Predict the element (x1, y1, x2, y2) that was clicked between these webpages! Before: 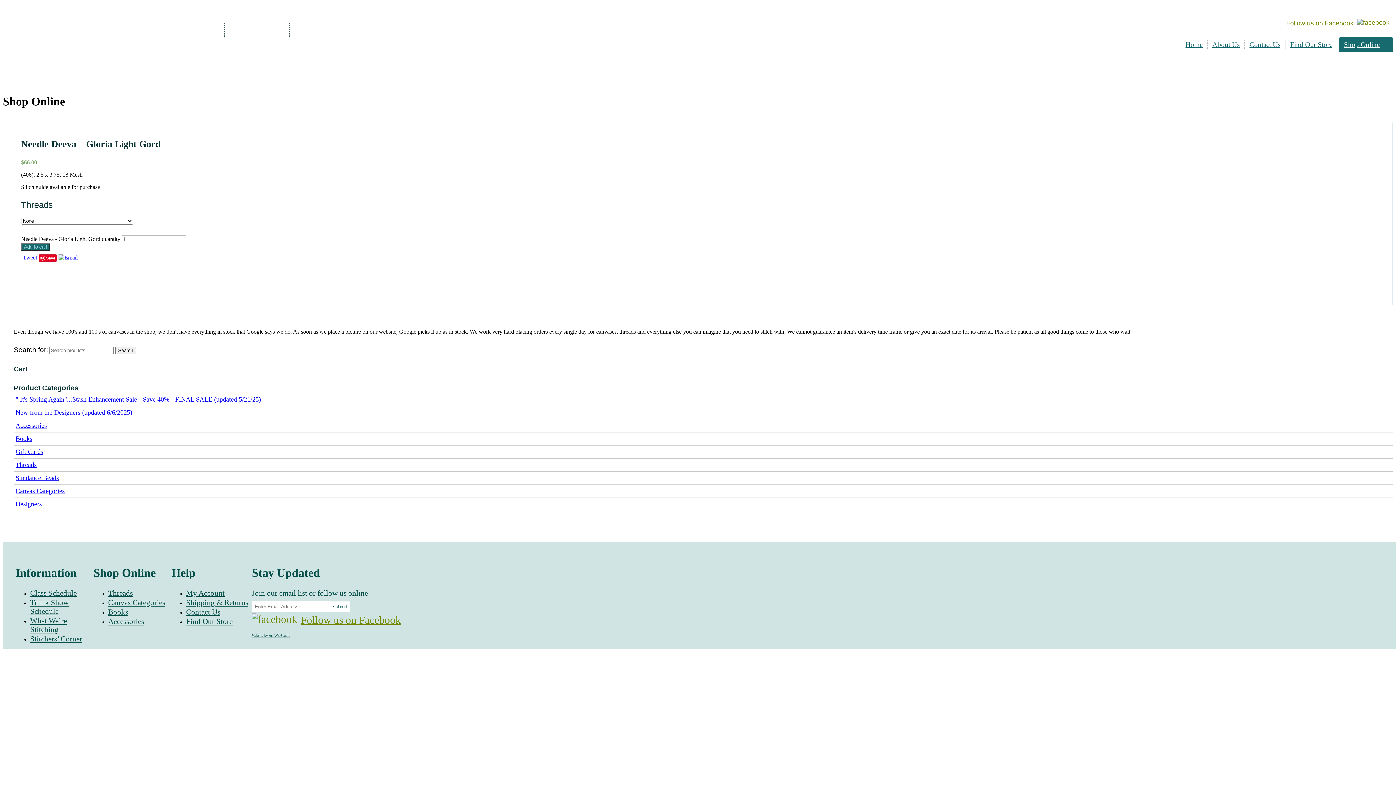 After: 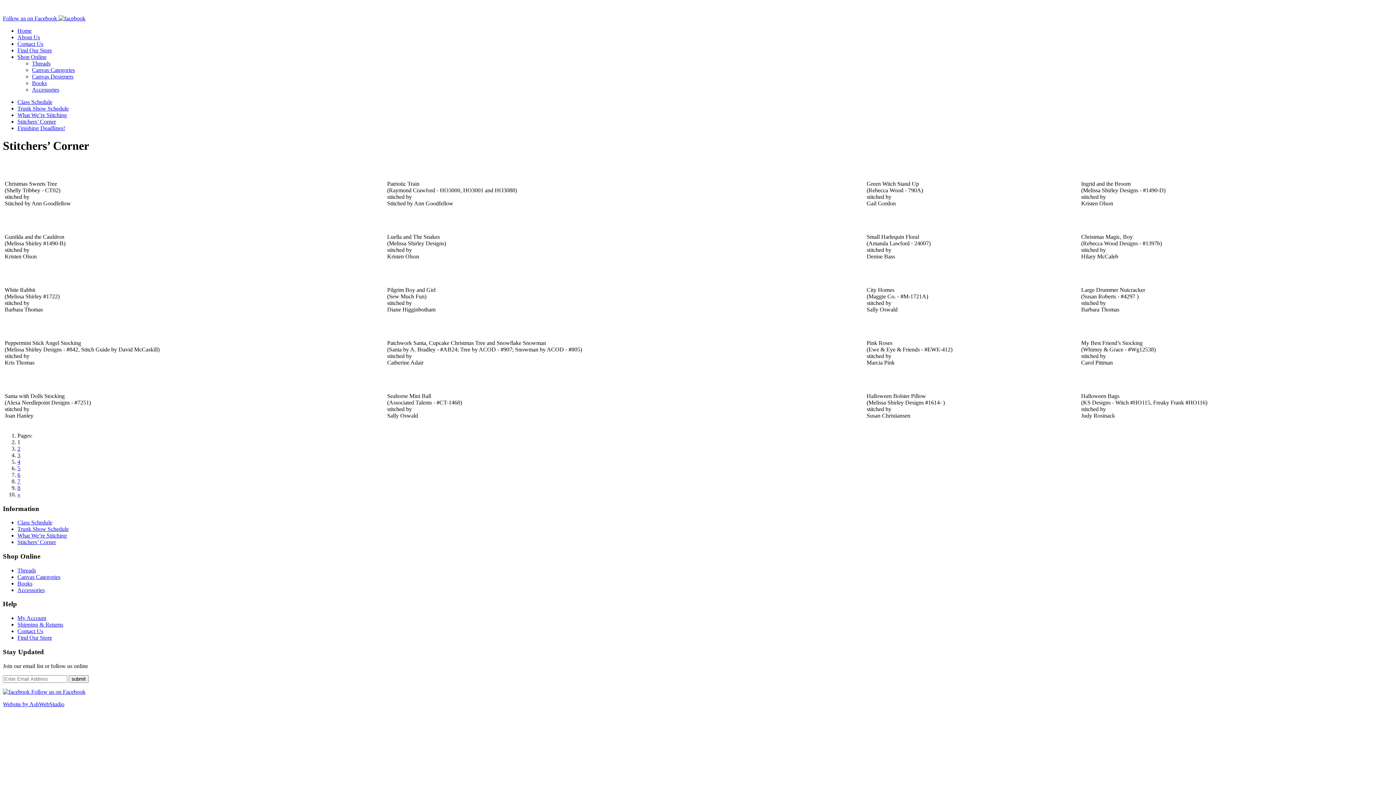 Action: label: Stitchers’ Corner bbox: (224, 23, 289, 37)